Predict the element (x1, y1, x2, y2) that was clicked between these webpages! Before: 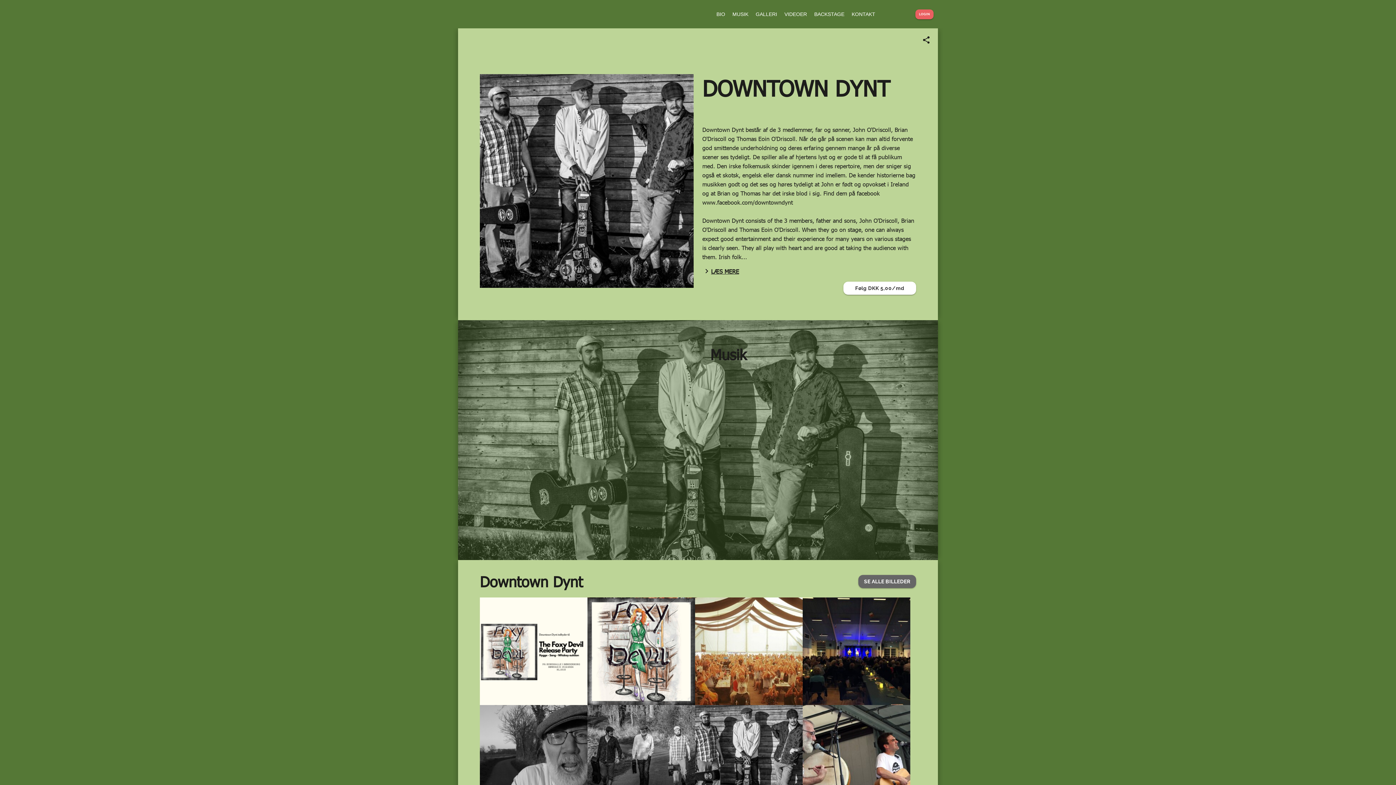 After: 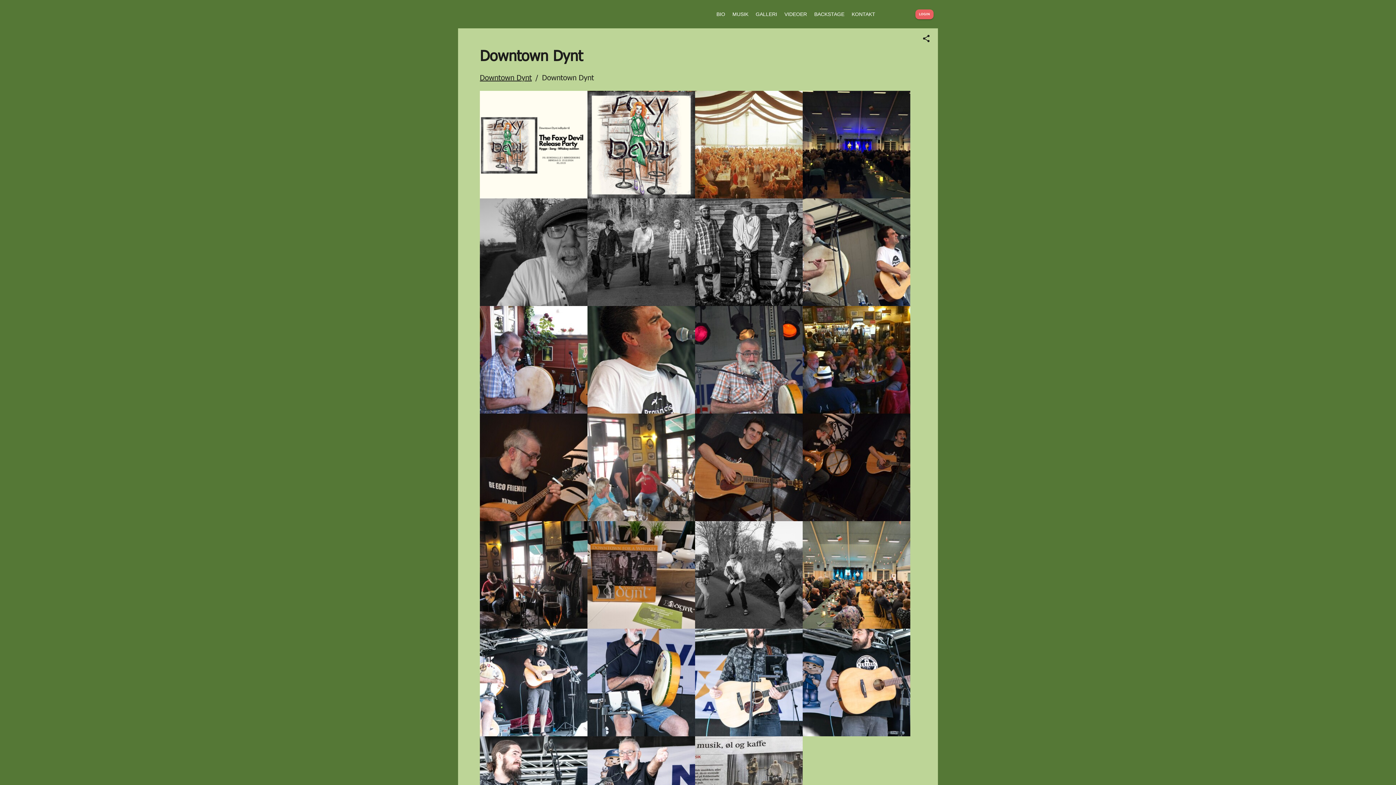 Action: bbox: (587, 705, 695, 813)